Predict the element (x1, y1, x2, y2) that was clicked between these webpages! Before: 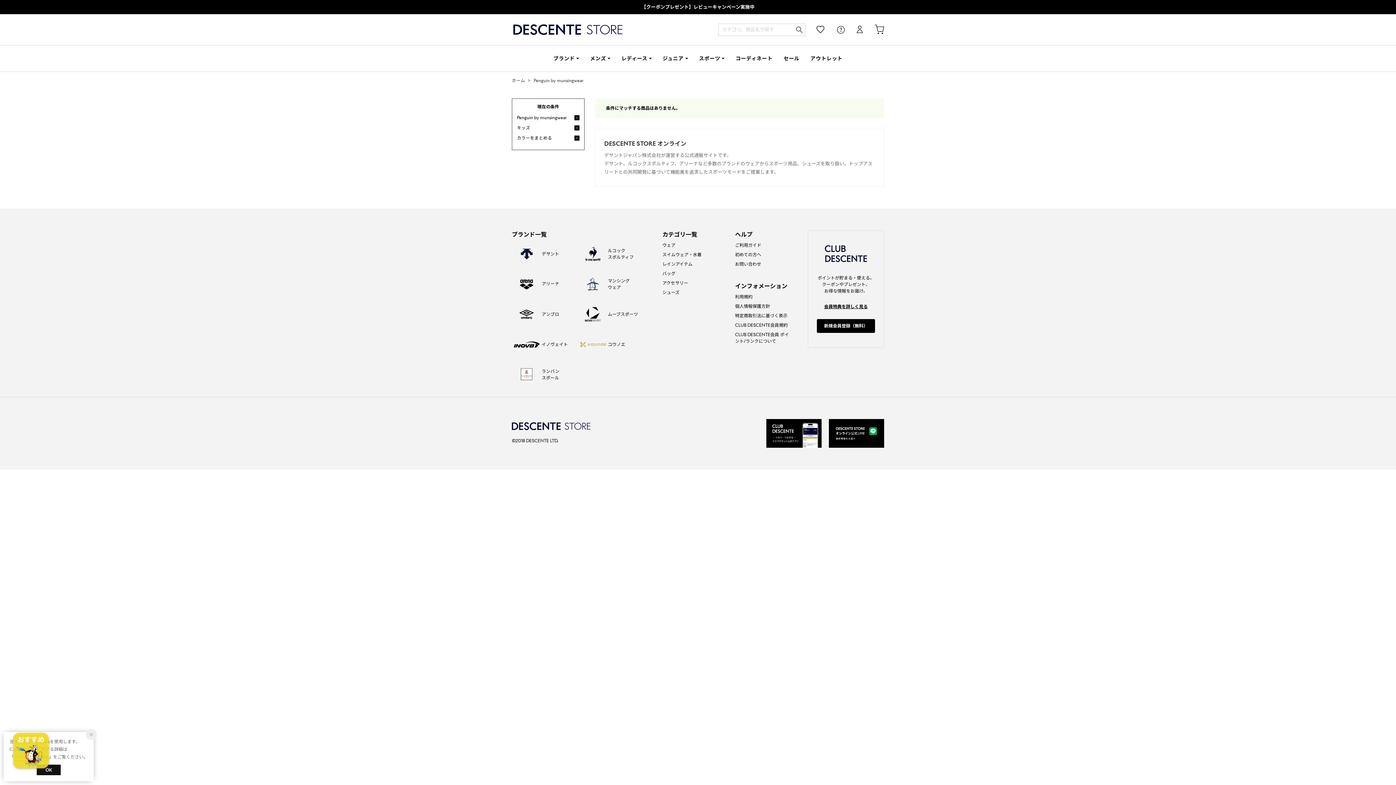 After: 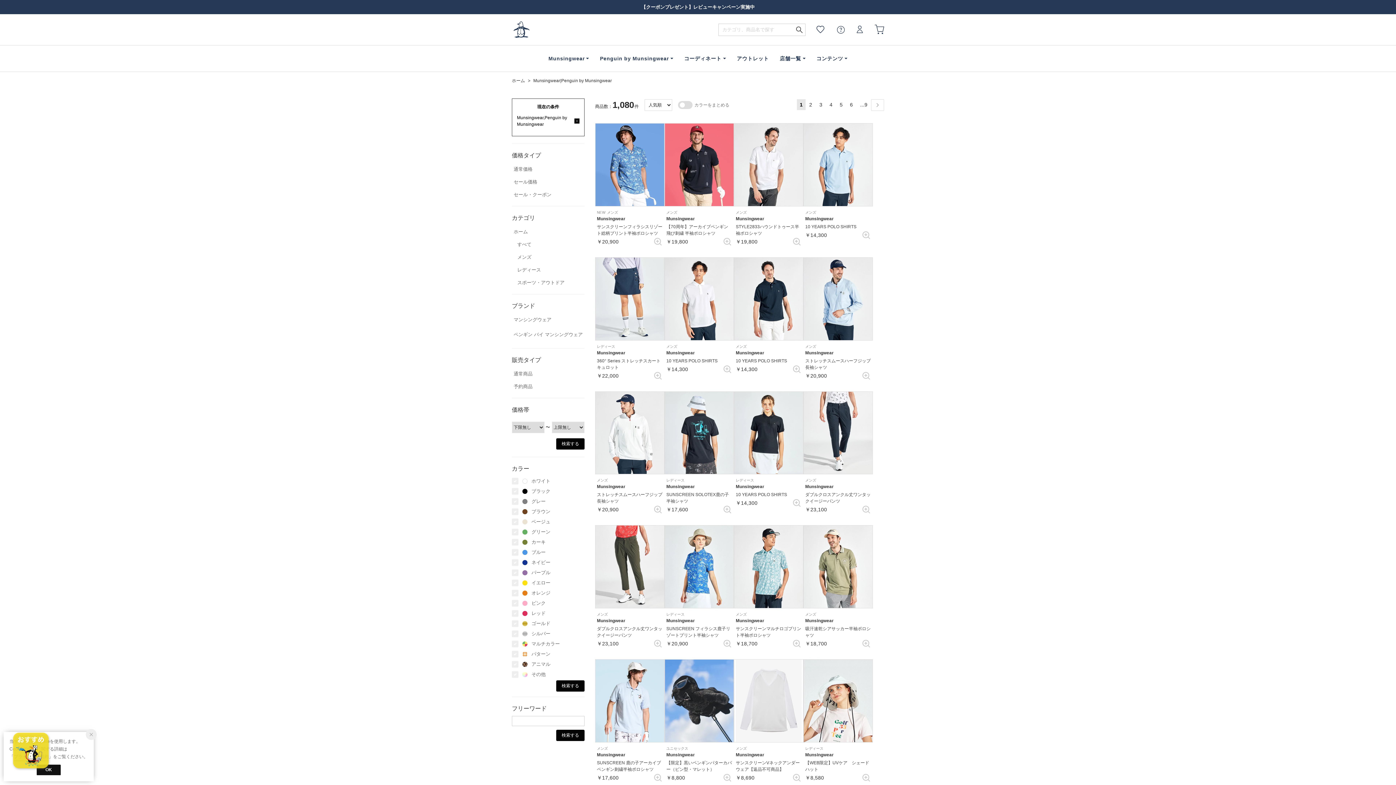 Action: label: マンシング
ウェア bbox: (578, 269, 644, 299)